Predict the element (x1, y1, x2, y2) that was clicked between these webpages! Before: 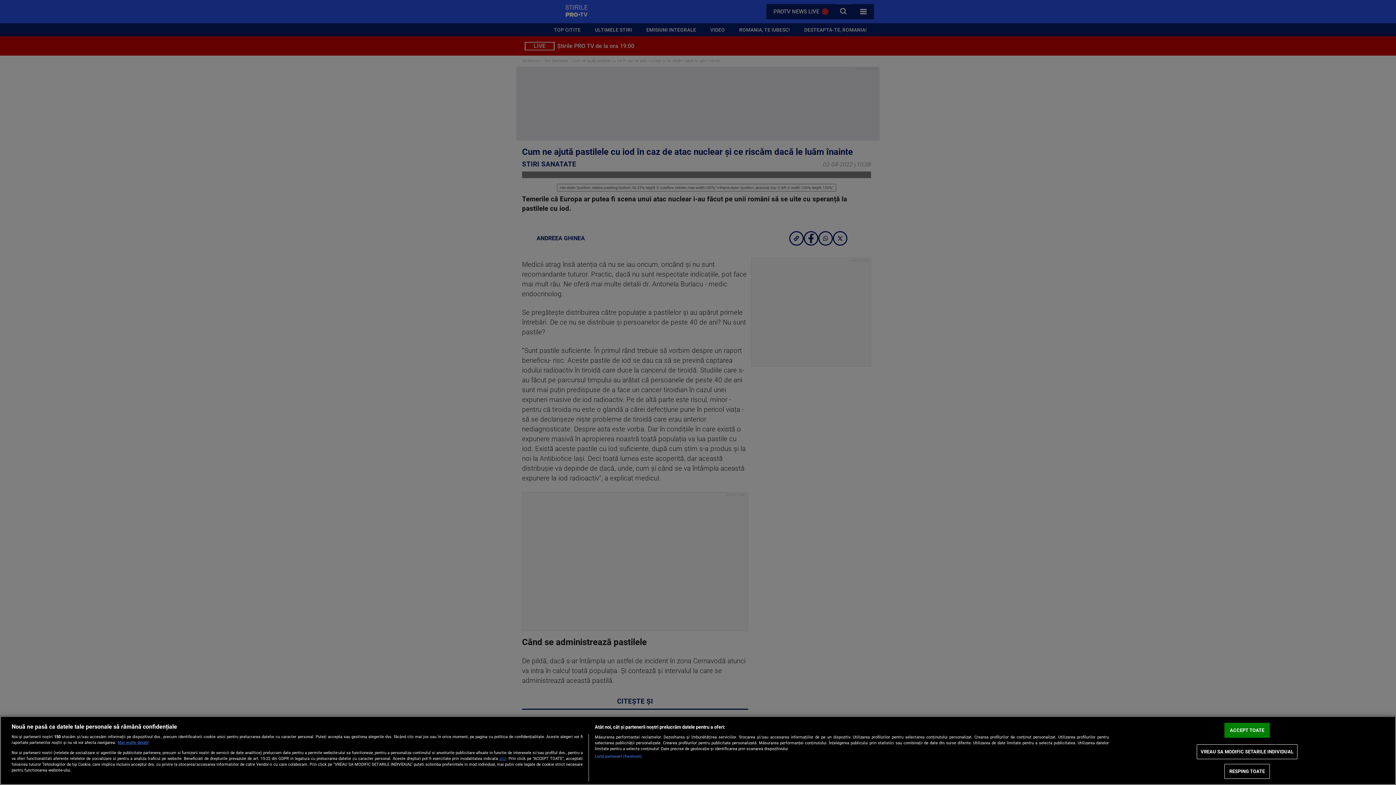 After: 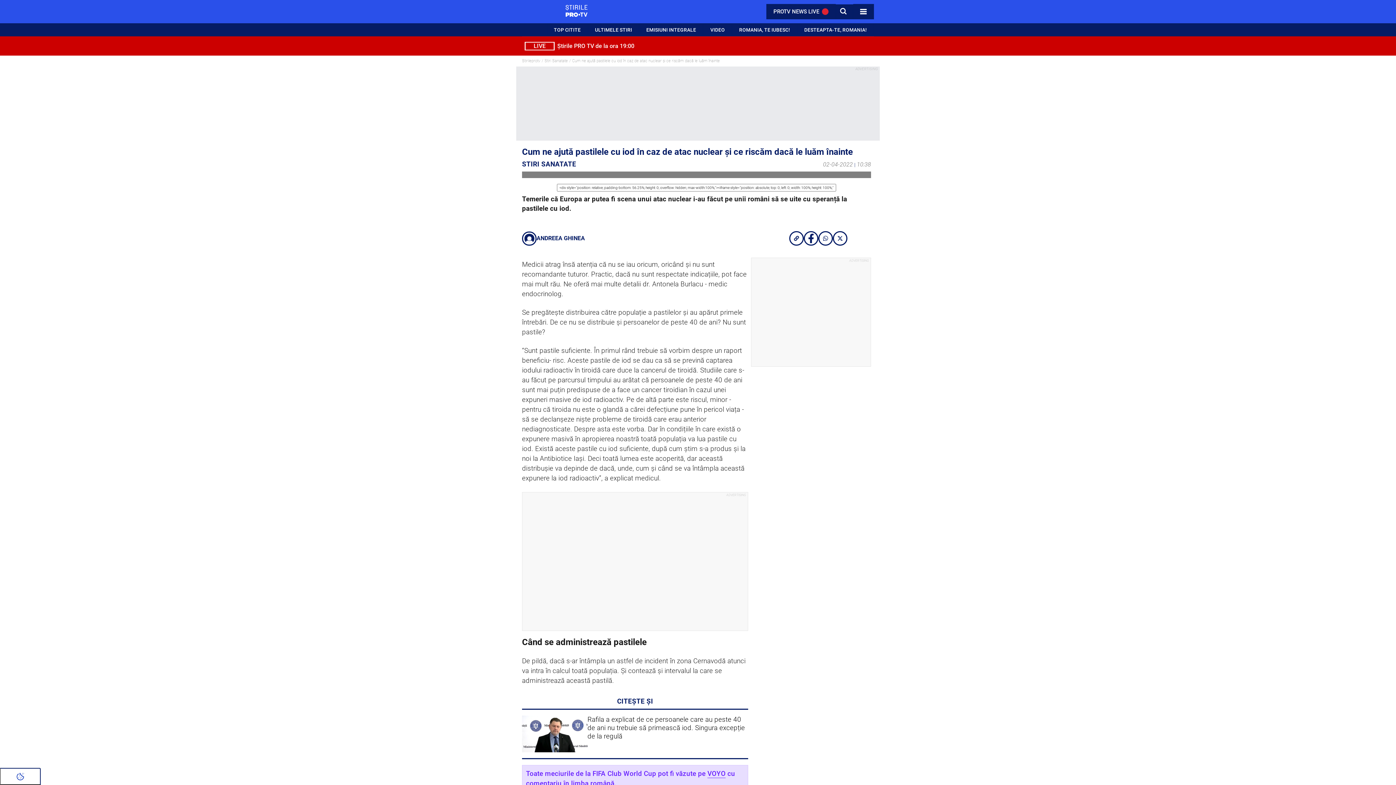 Action: bbox: (1224, 764, 1270, 779) label: RESPING TOATE